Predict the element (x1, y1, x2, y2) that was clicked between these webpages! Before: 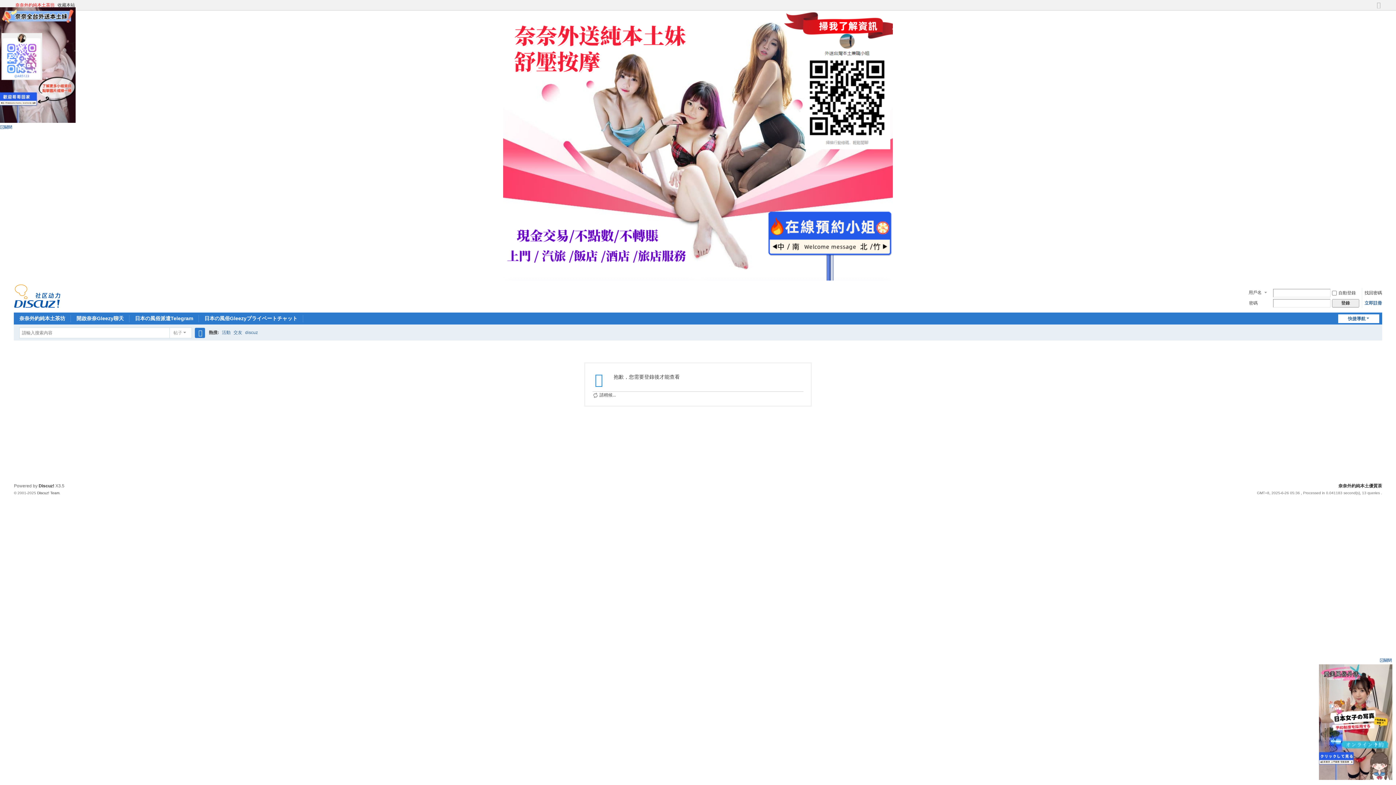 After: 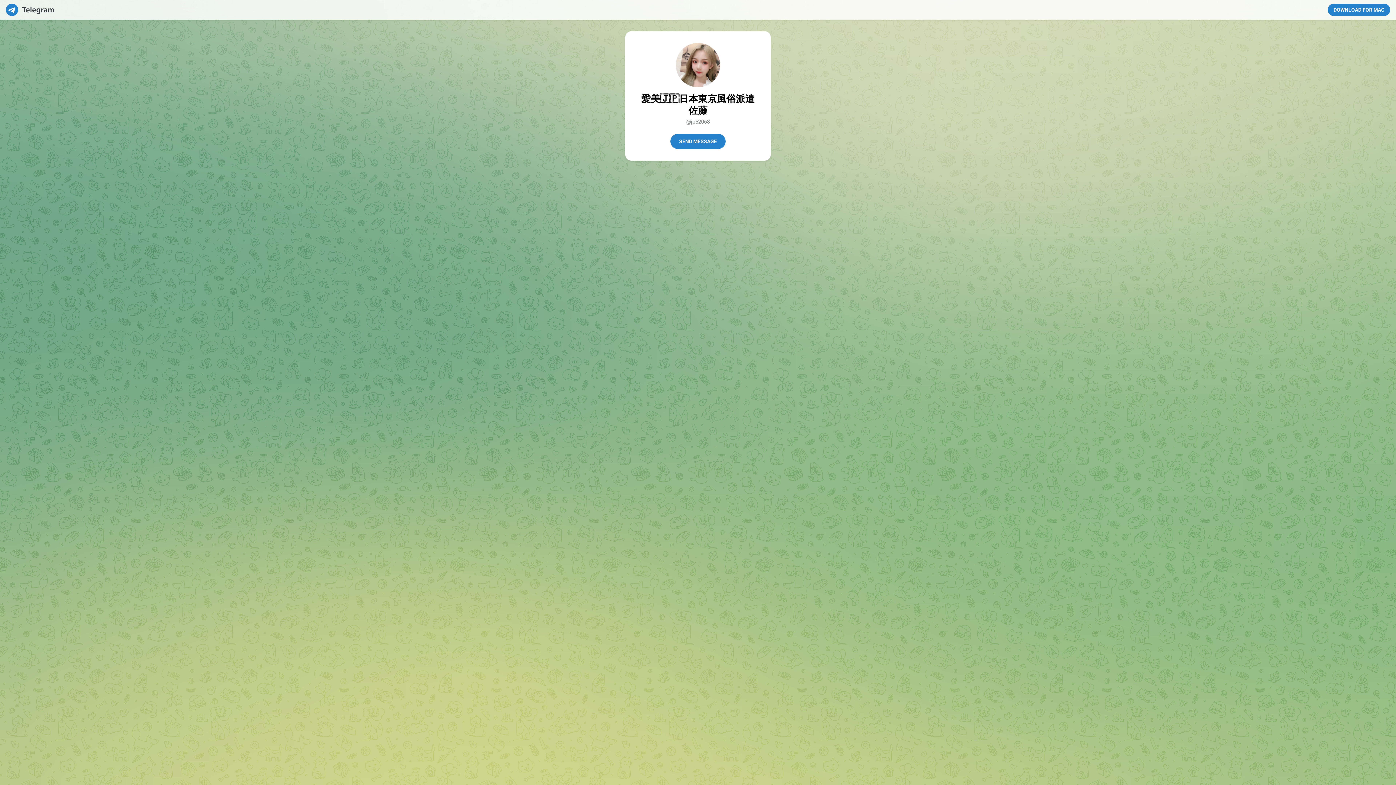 Action: label: 日本の風俗派遣Telegram bbox: (129, 312, 198, 324)